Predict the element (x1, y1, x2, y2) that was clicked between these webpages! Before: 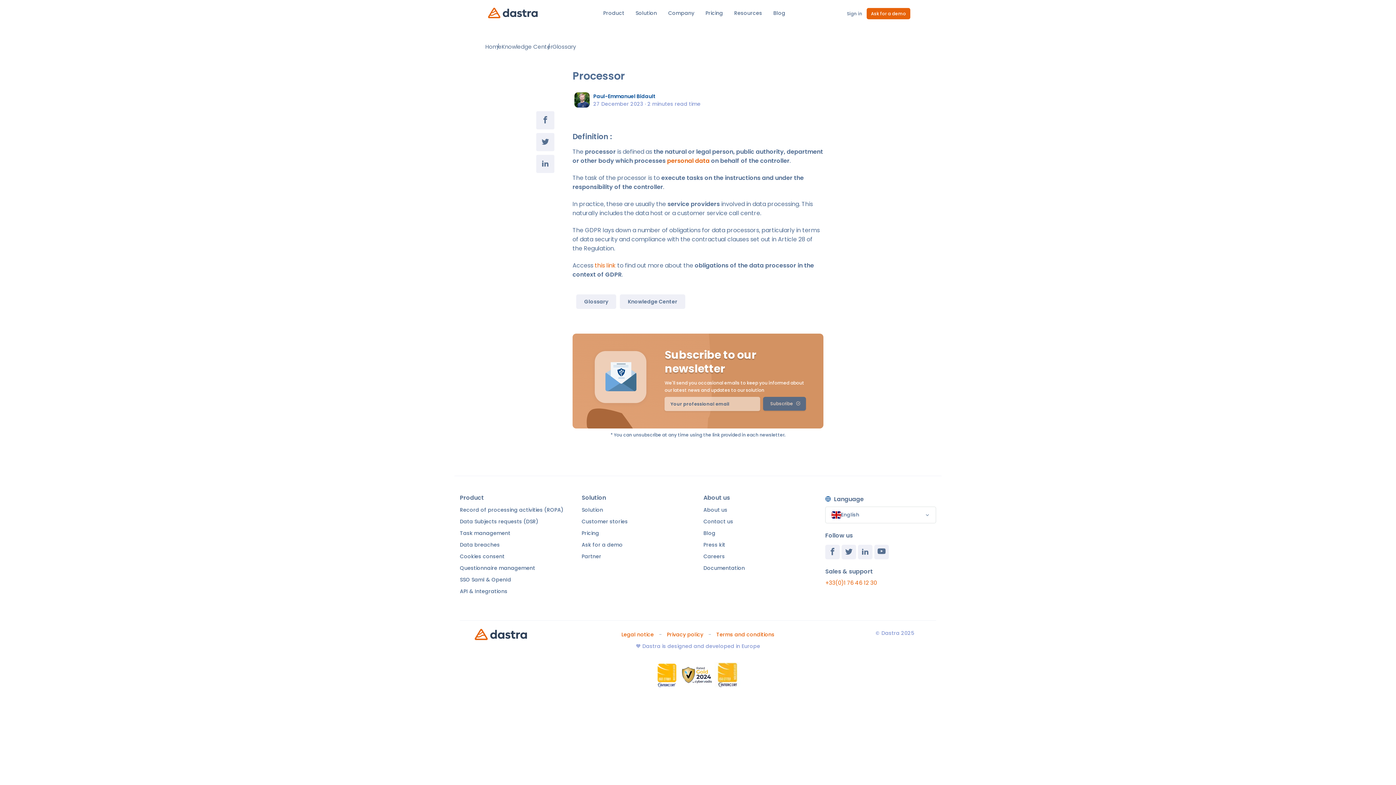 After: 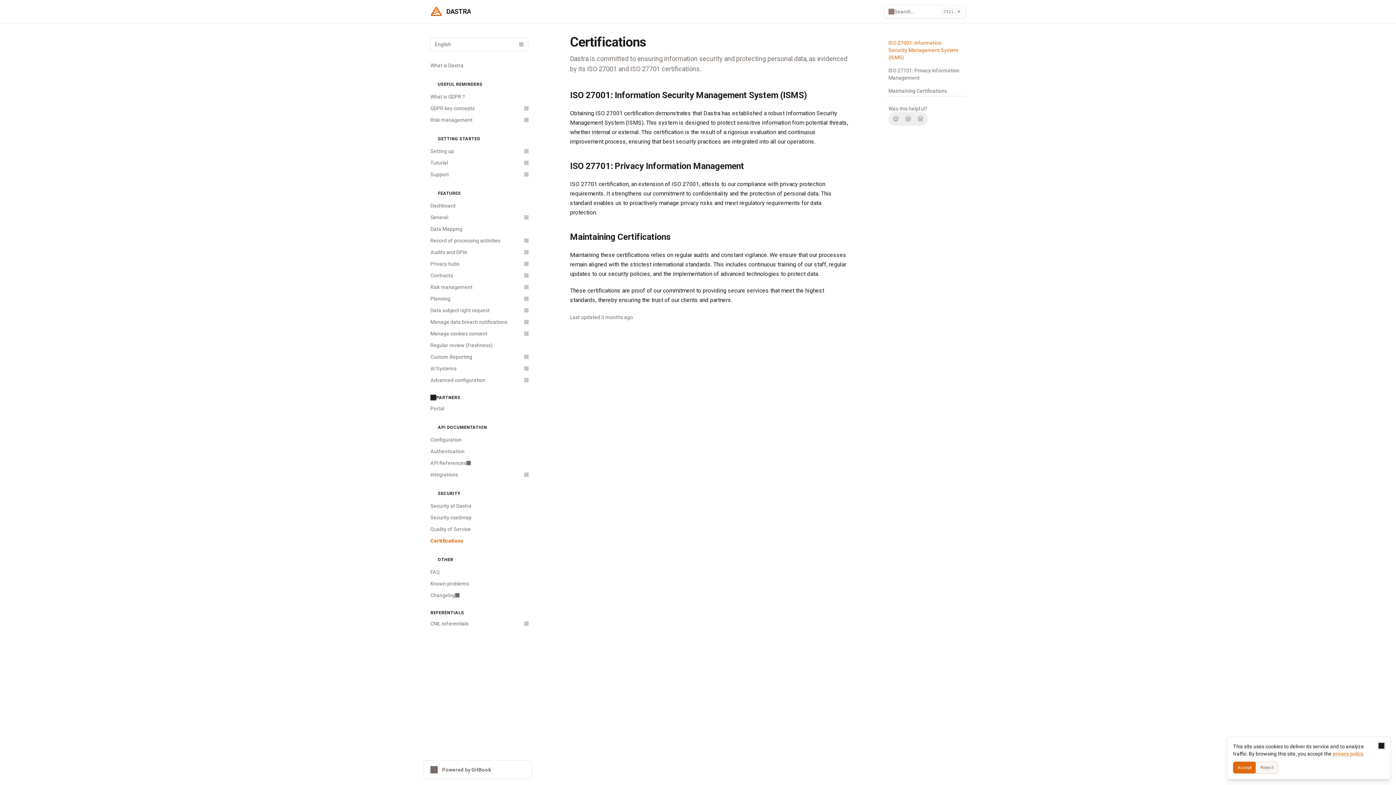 Action: bbox: (714, 662, 740, 687)